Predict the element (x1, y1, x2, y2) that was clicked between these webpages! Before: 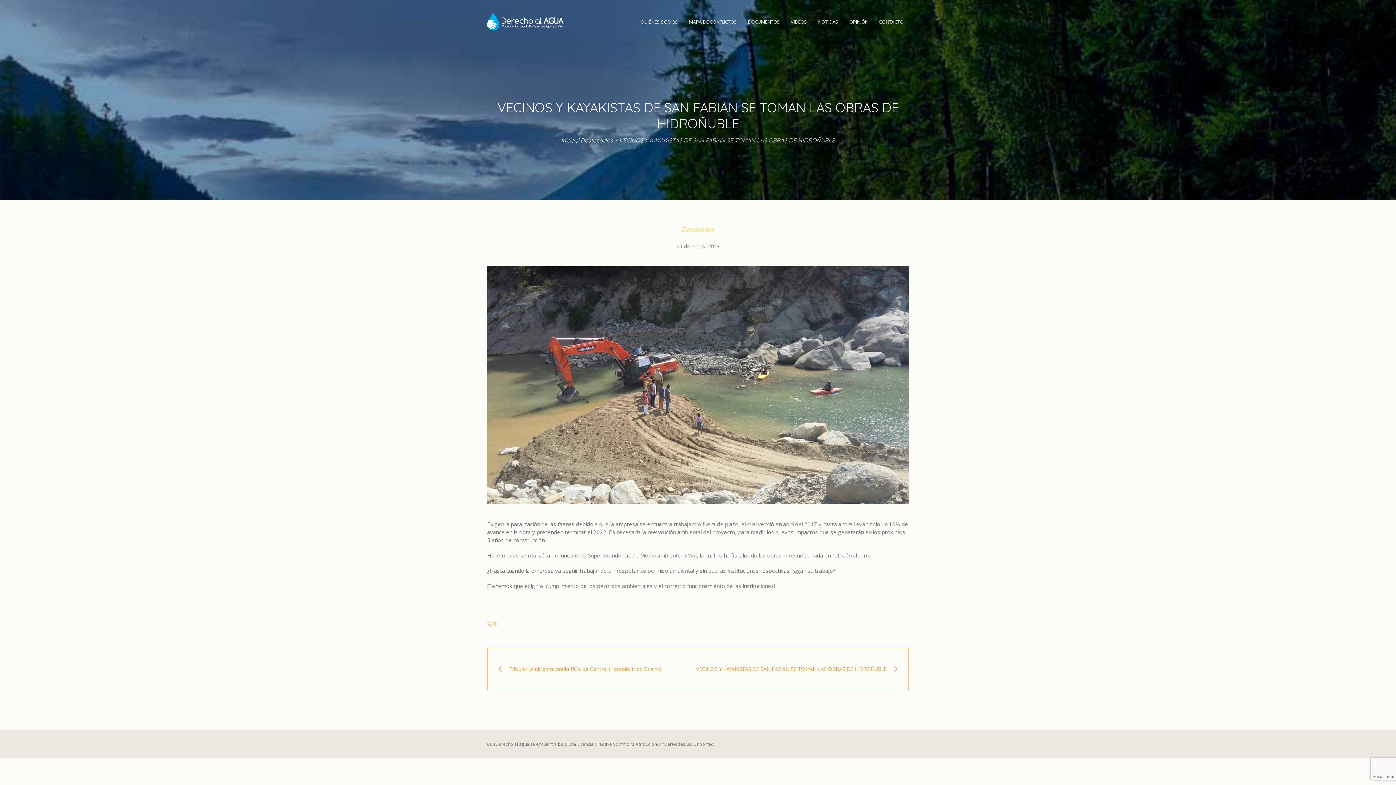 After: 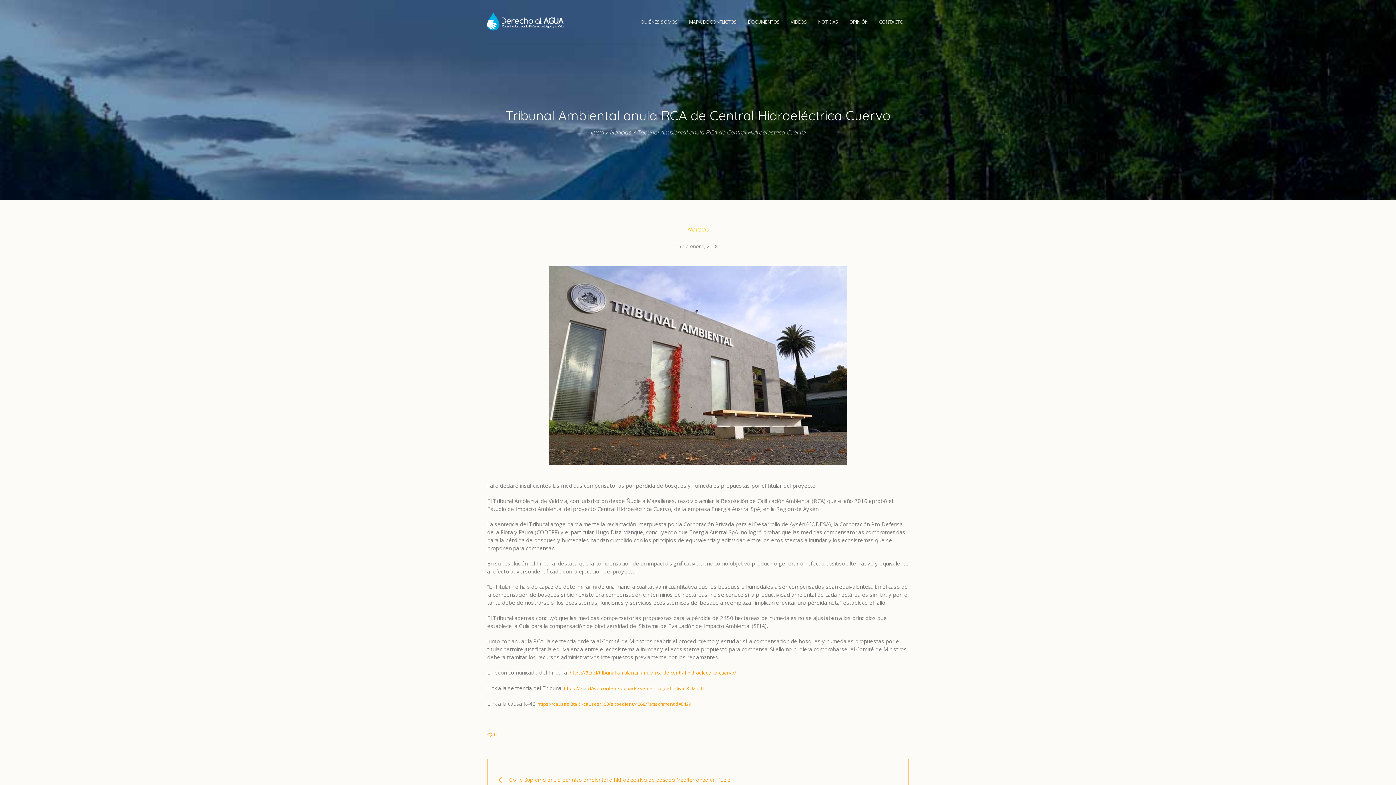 Action: bbox: (487, 664, 661, 674) label: Tribunal Ambiental anula RCA de Central Hidroeléctrica Cuervo